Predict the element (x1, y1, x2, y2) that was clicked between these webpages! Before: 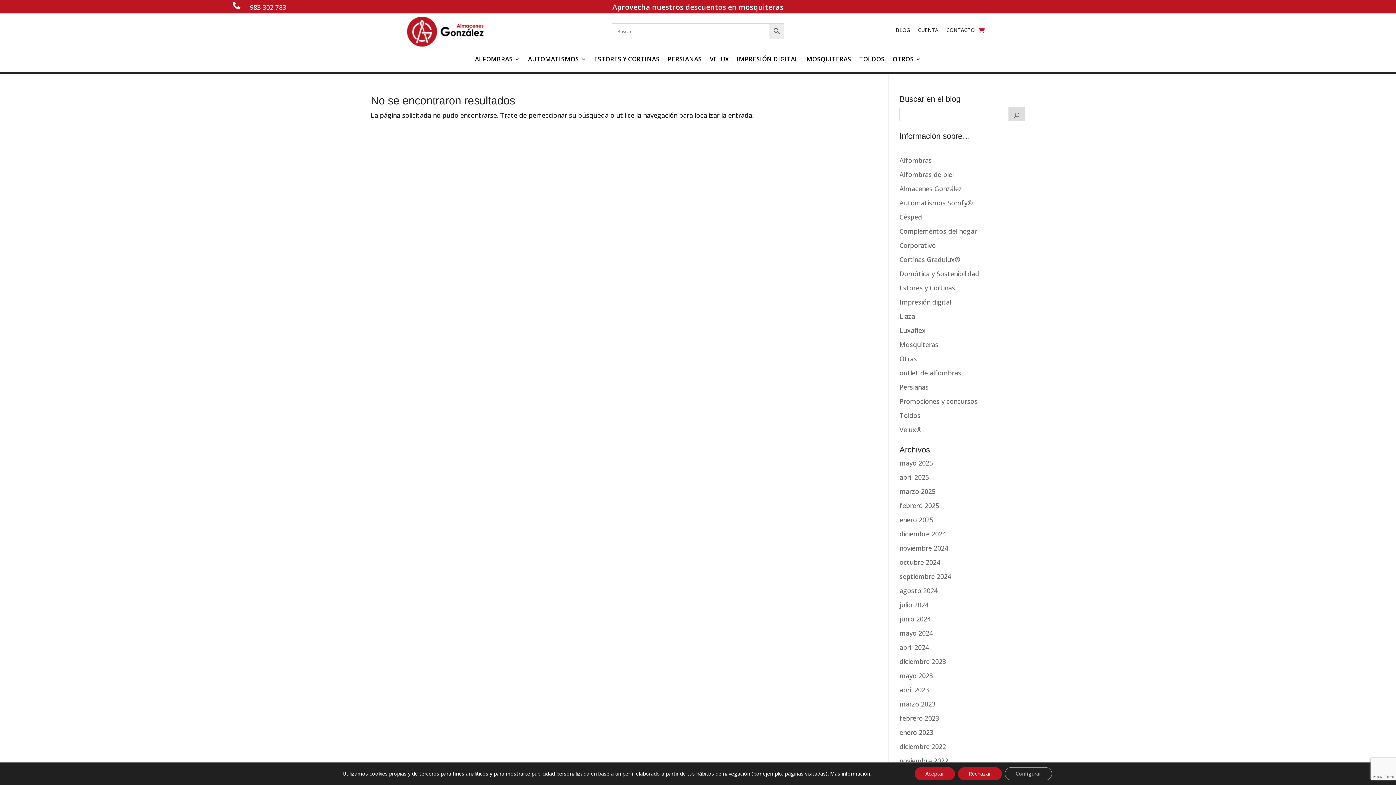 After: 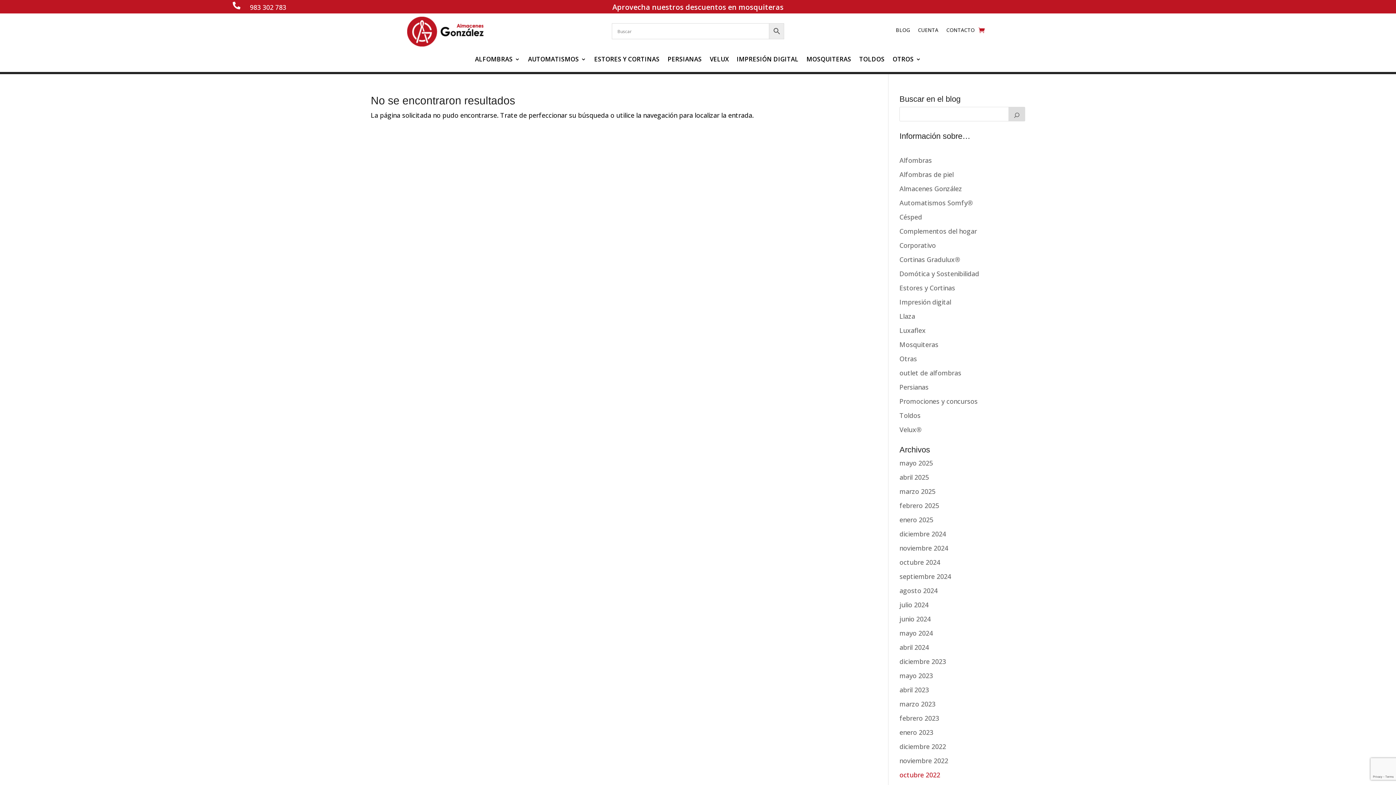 Action: label: Aceptar bbox: (914, 767, 955, 780)